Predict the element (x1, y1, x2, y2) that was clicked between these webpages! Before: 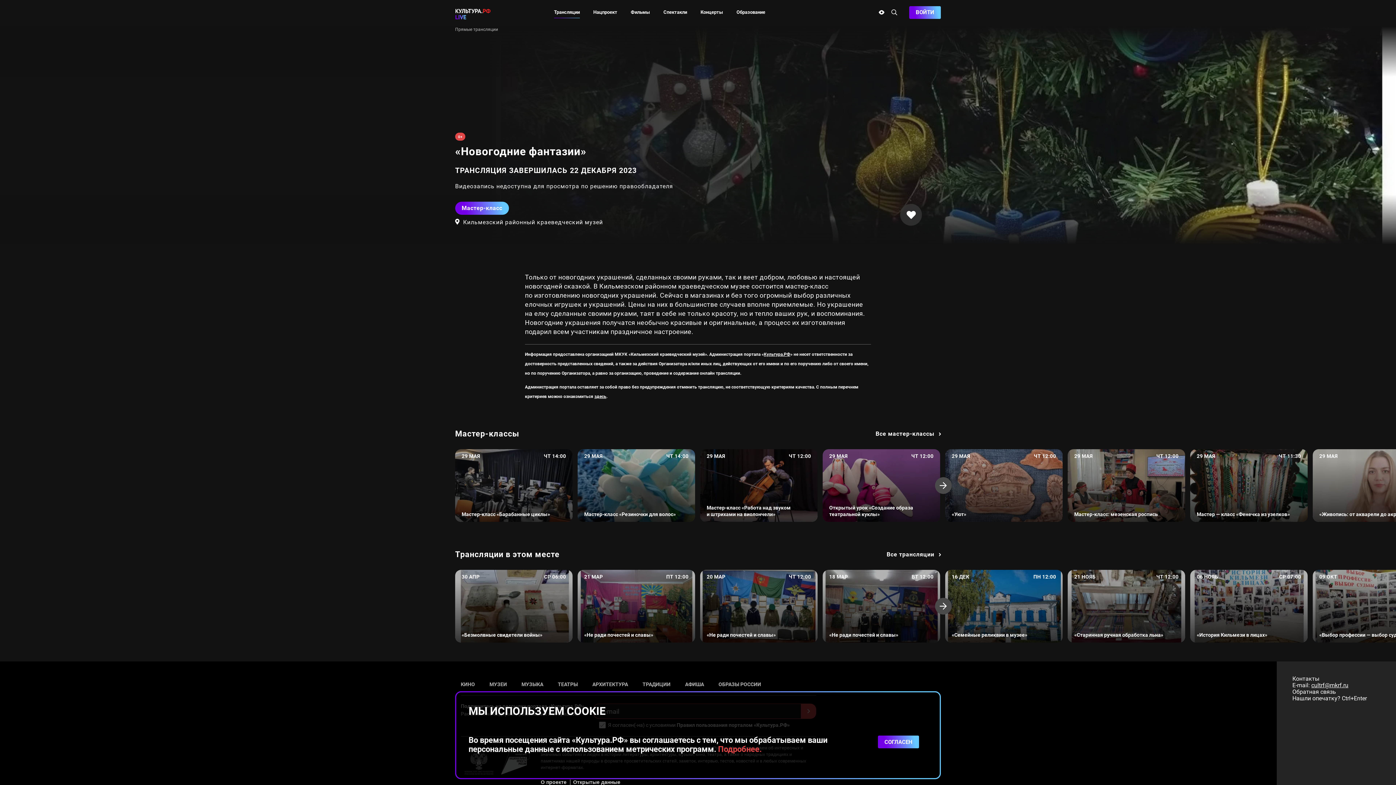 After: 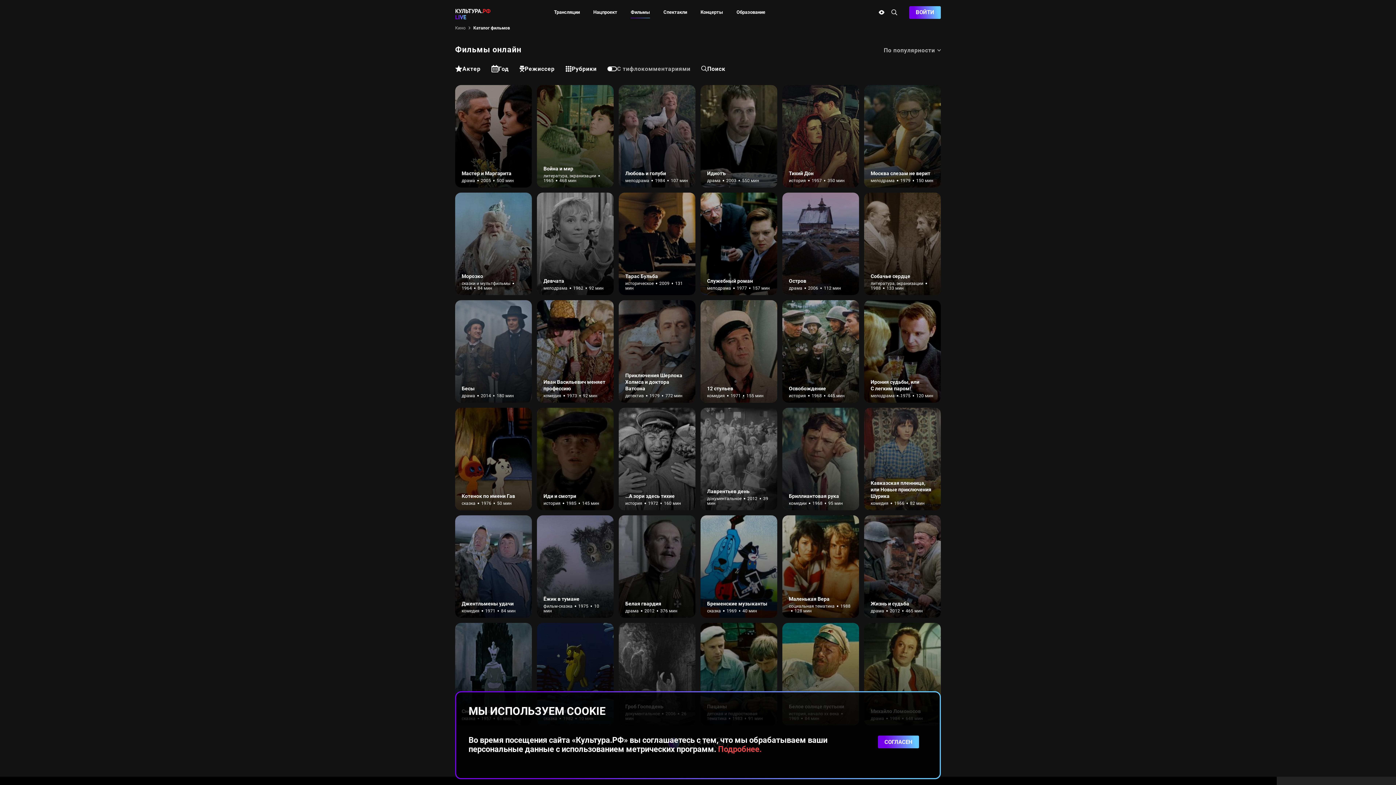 Action: bbox: (630, 9, 650, 14) label: Пункт меню Фильмы. 3 из 6